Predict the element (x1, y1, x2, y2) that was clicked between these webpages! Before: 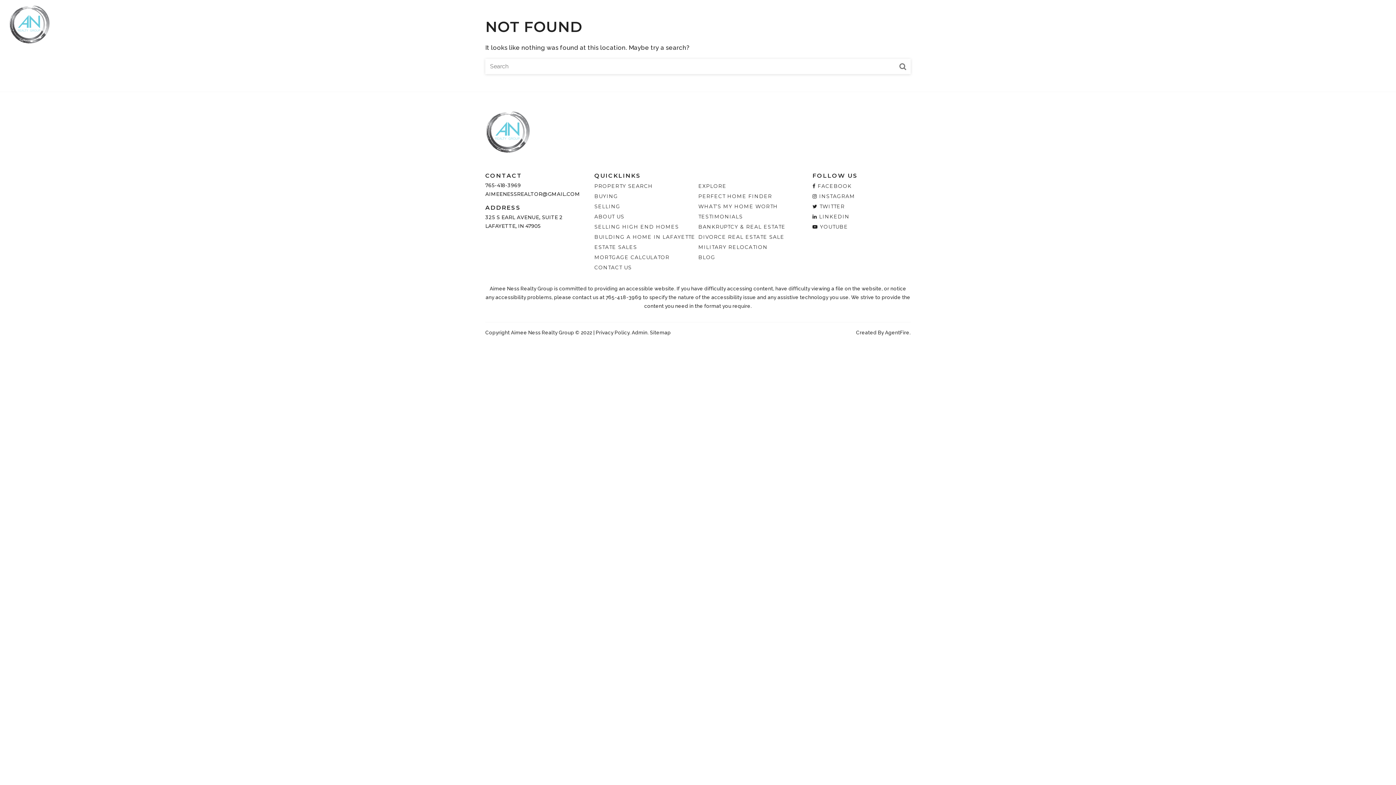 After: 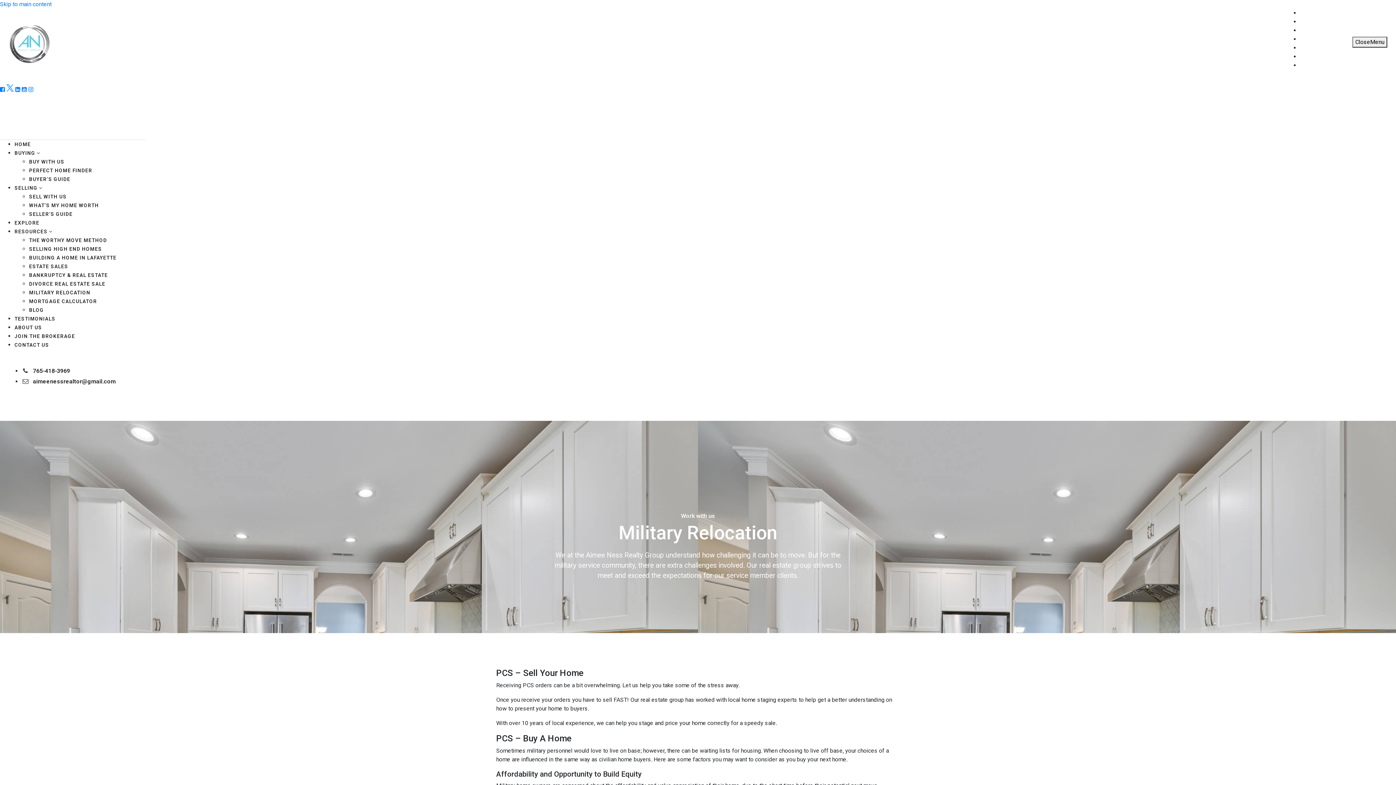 Action: label: MILITARY RELOCATION bbox: (698, 242, 768, 252)